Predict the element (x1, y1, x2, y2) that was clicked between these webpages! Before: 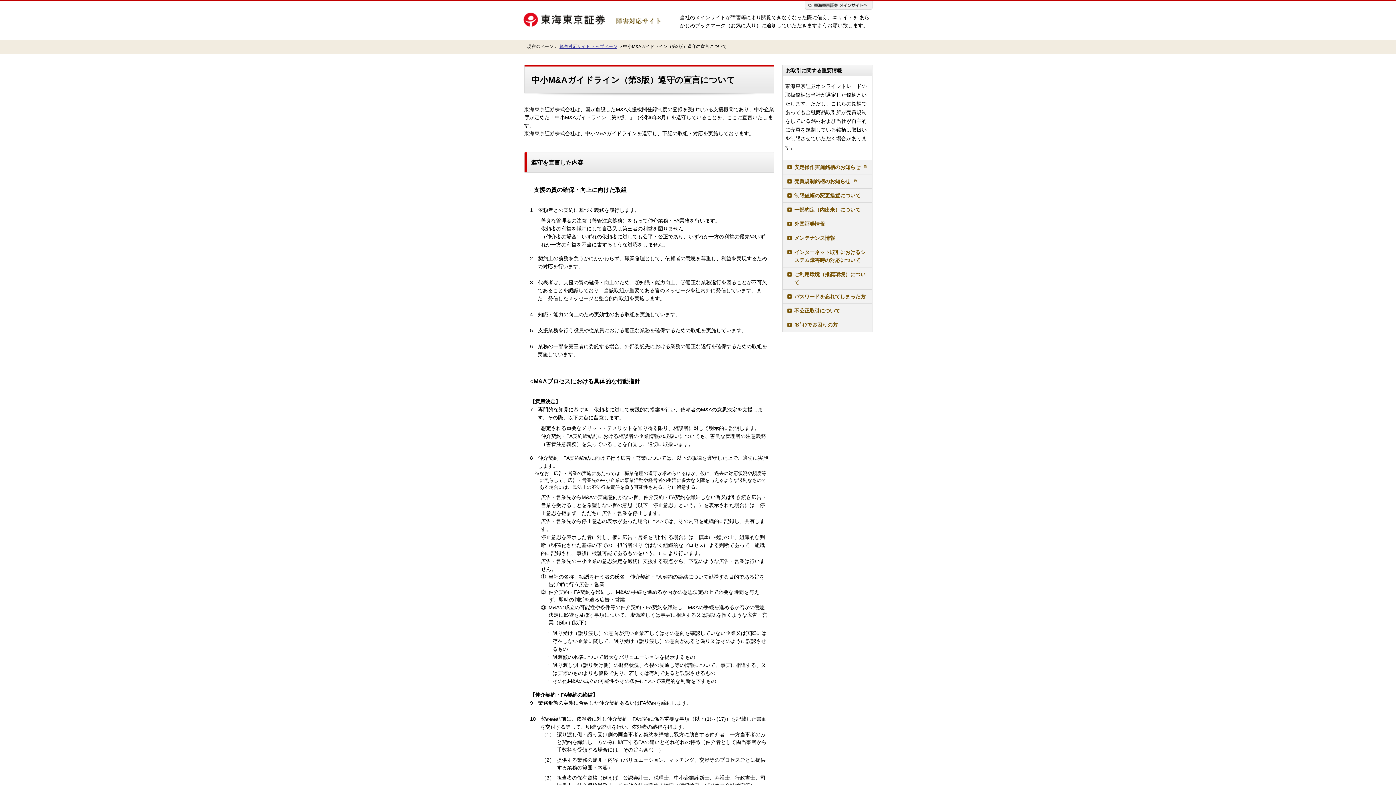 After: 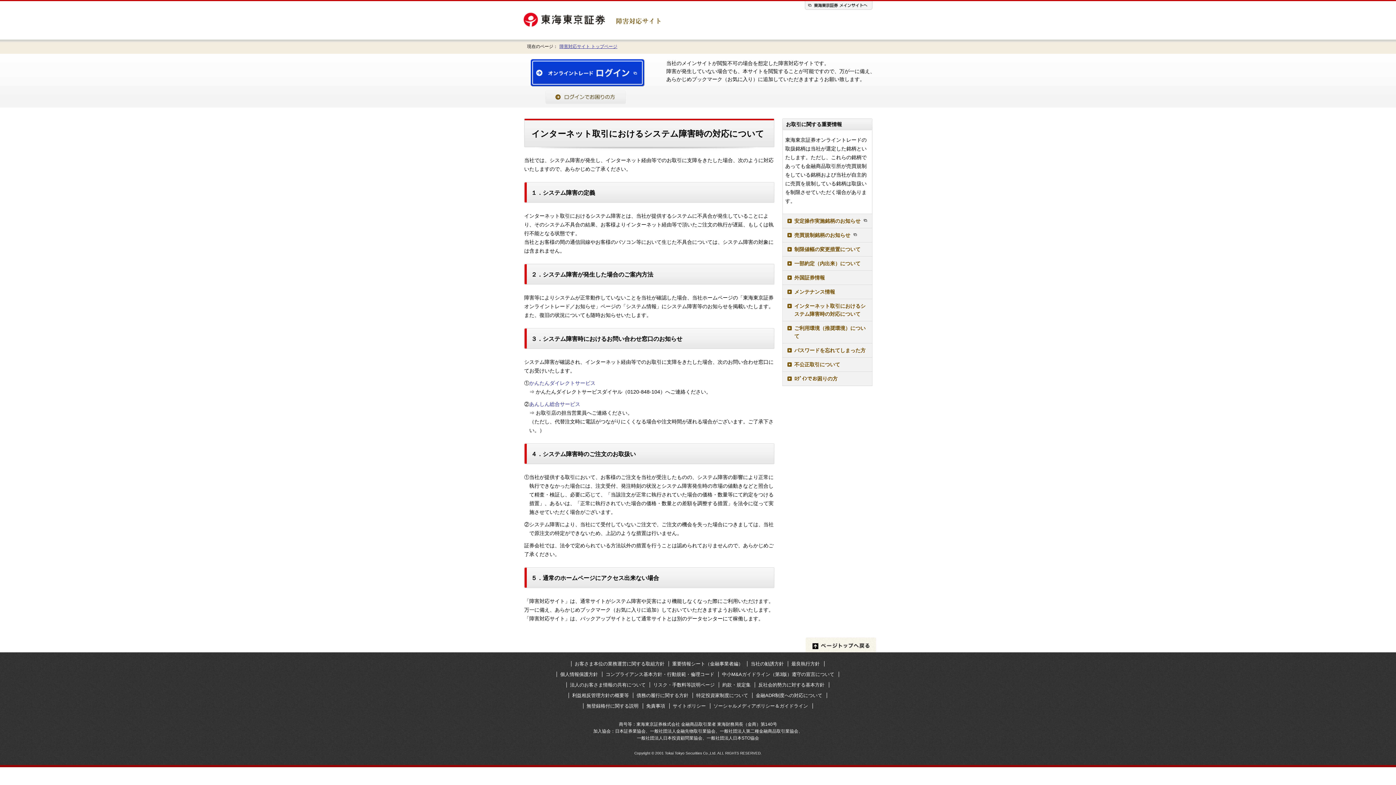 Action: bbox: (559, 43, 617, 50) label: 障害対応サイト トップページ